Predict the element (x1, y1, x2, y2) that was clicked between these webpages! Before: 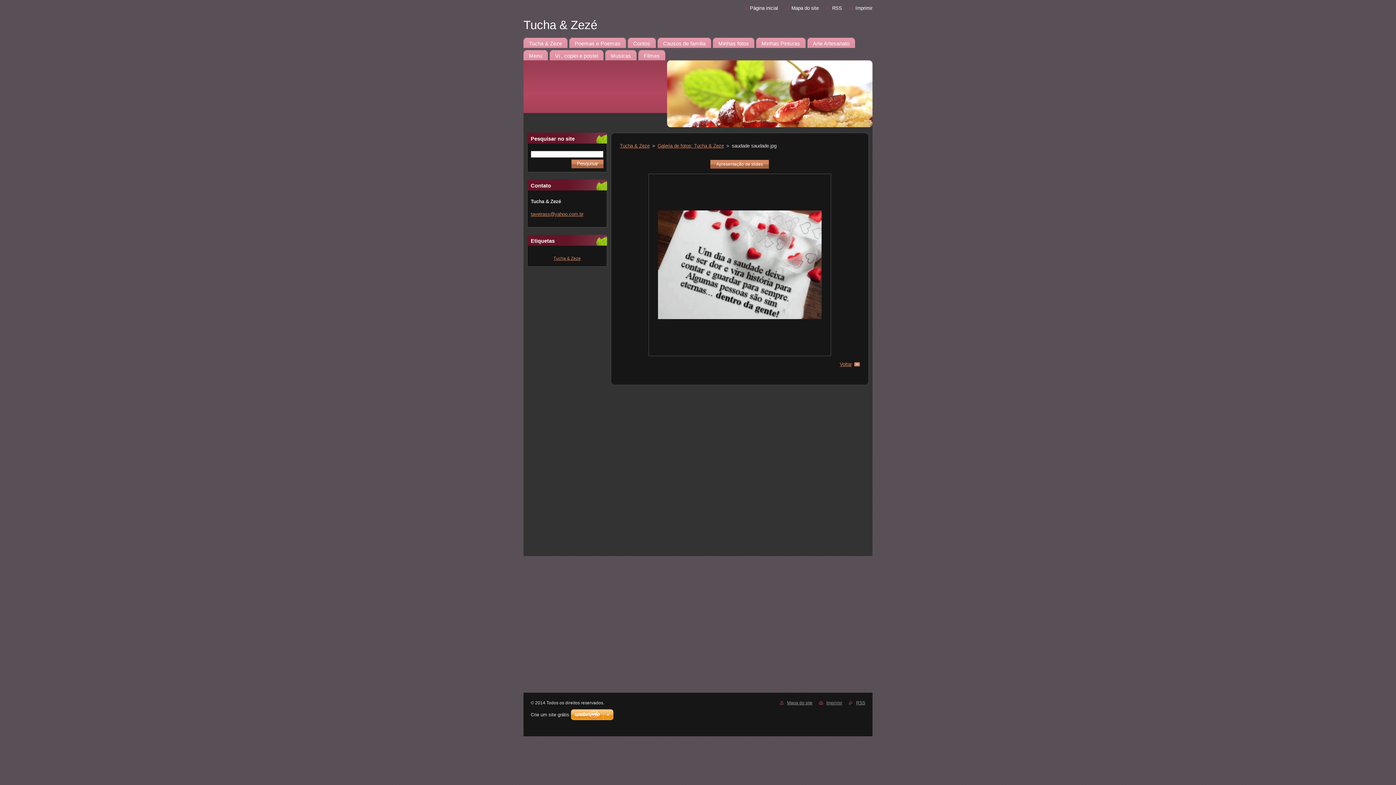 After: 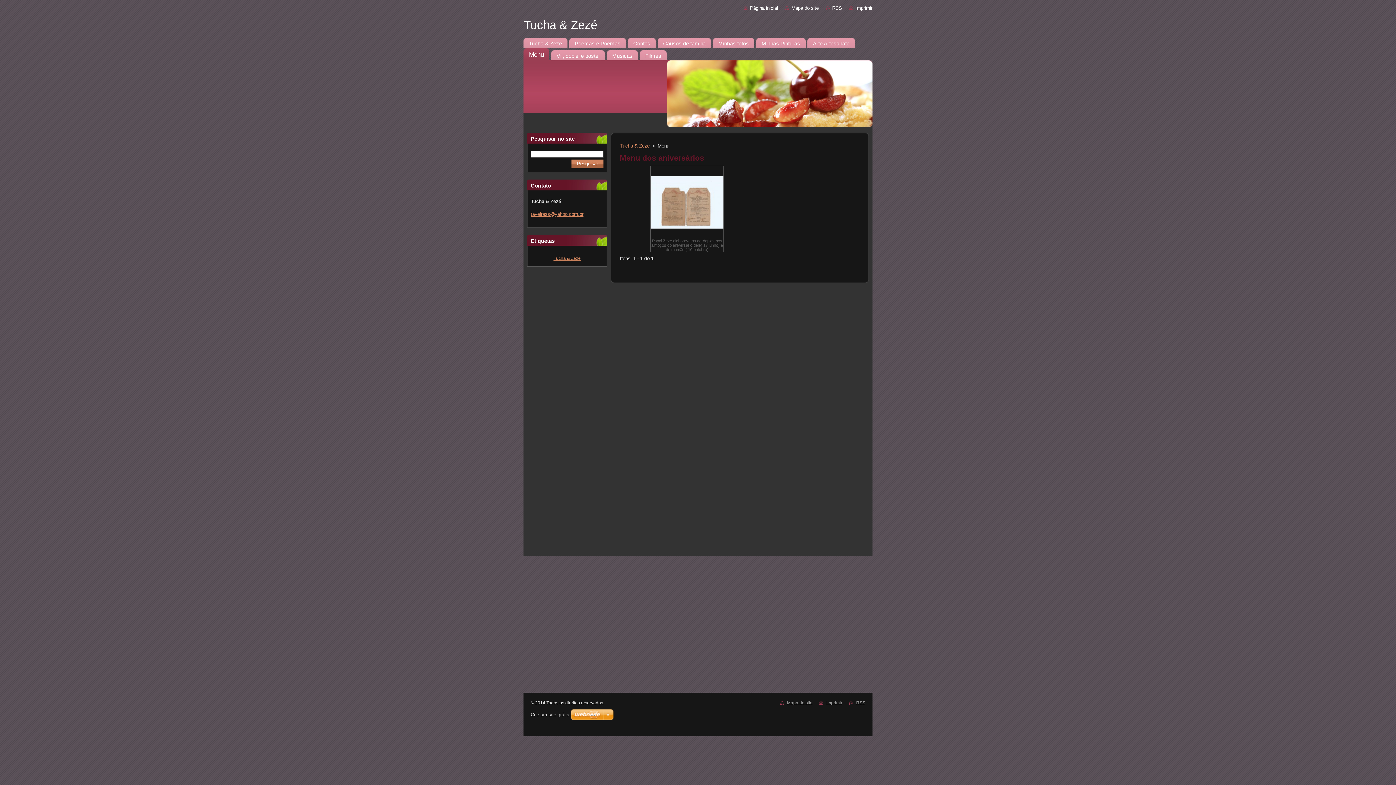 Action: bbox: (523, 48, 548, 60) label: Menu